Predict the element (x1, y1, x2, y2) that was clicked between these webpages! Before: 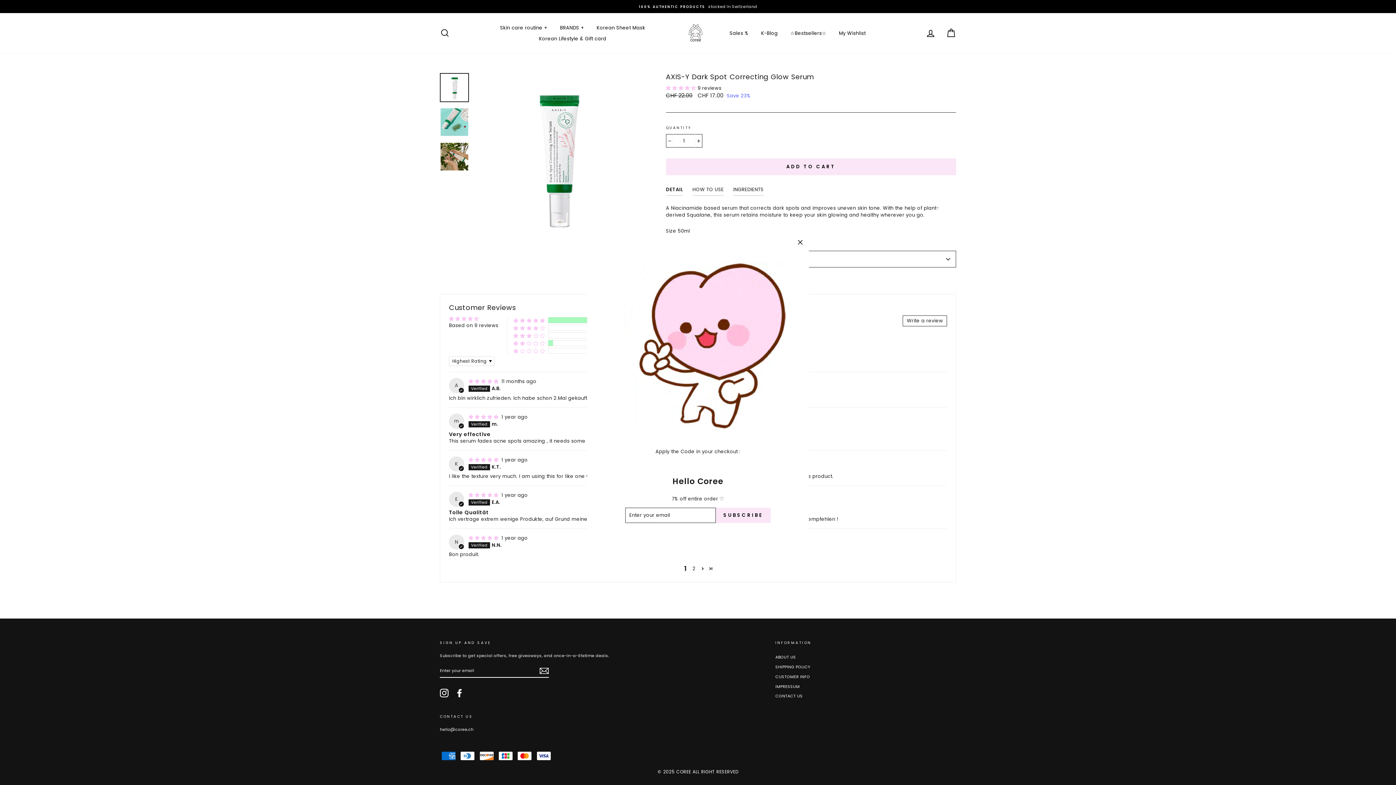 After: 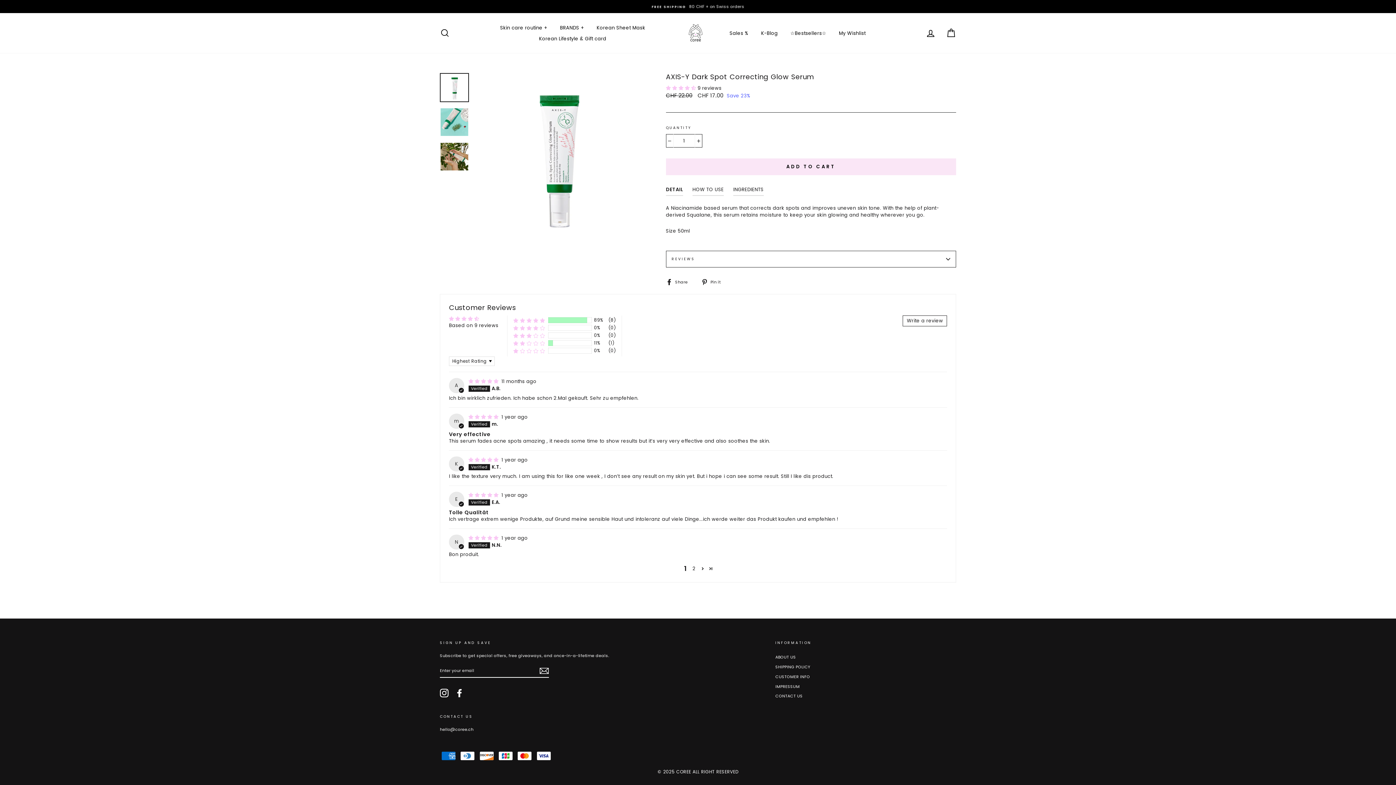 Action: bbox: (696, 533, 700, 534)